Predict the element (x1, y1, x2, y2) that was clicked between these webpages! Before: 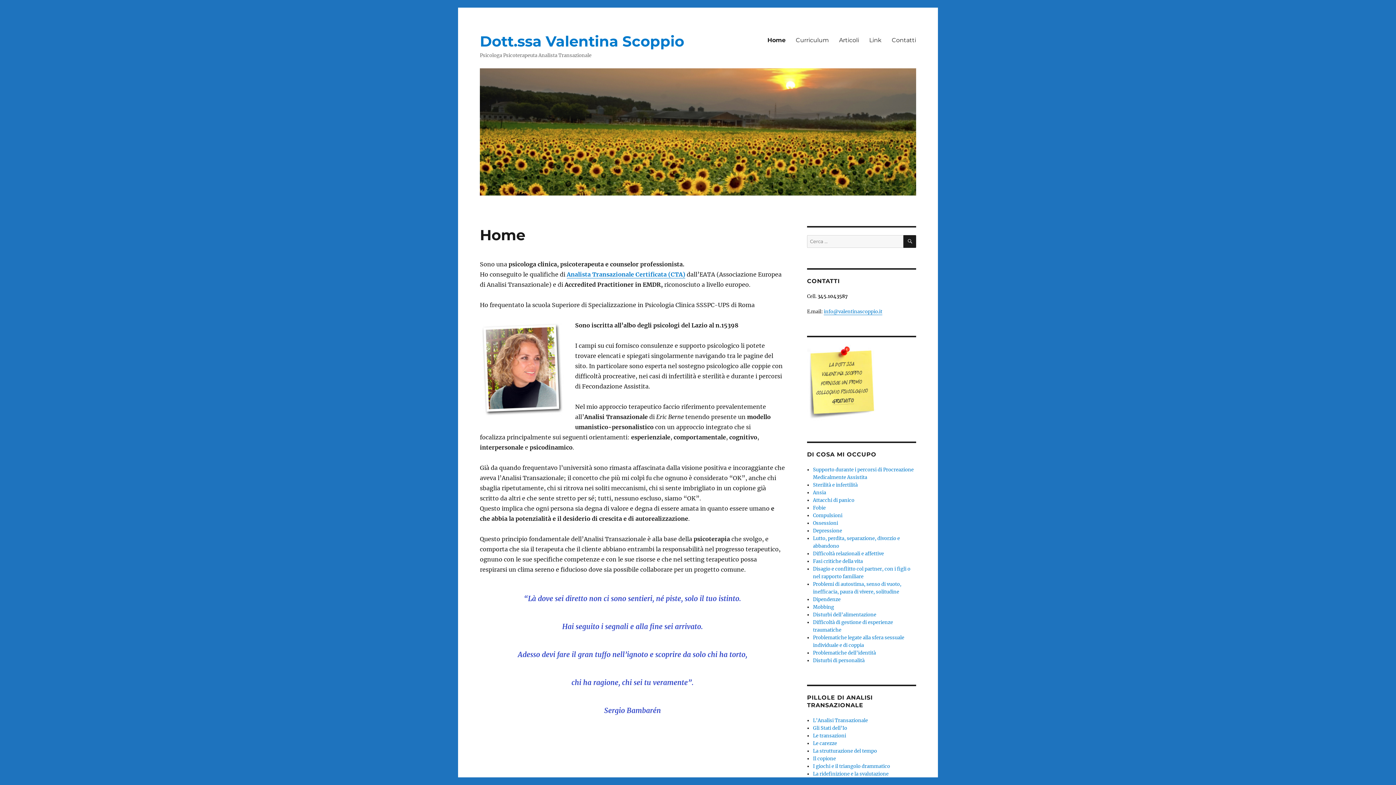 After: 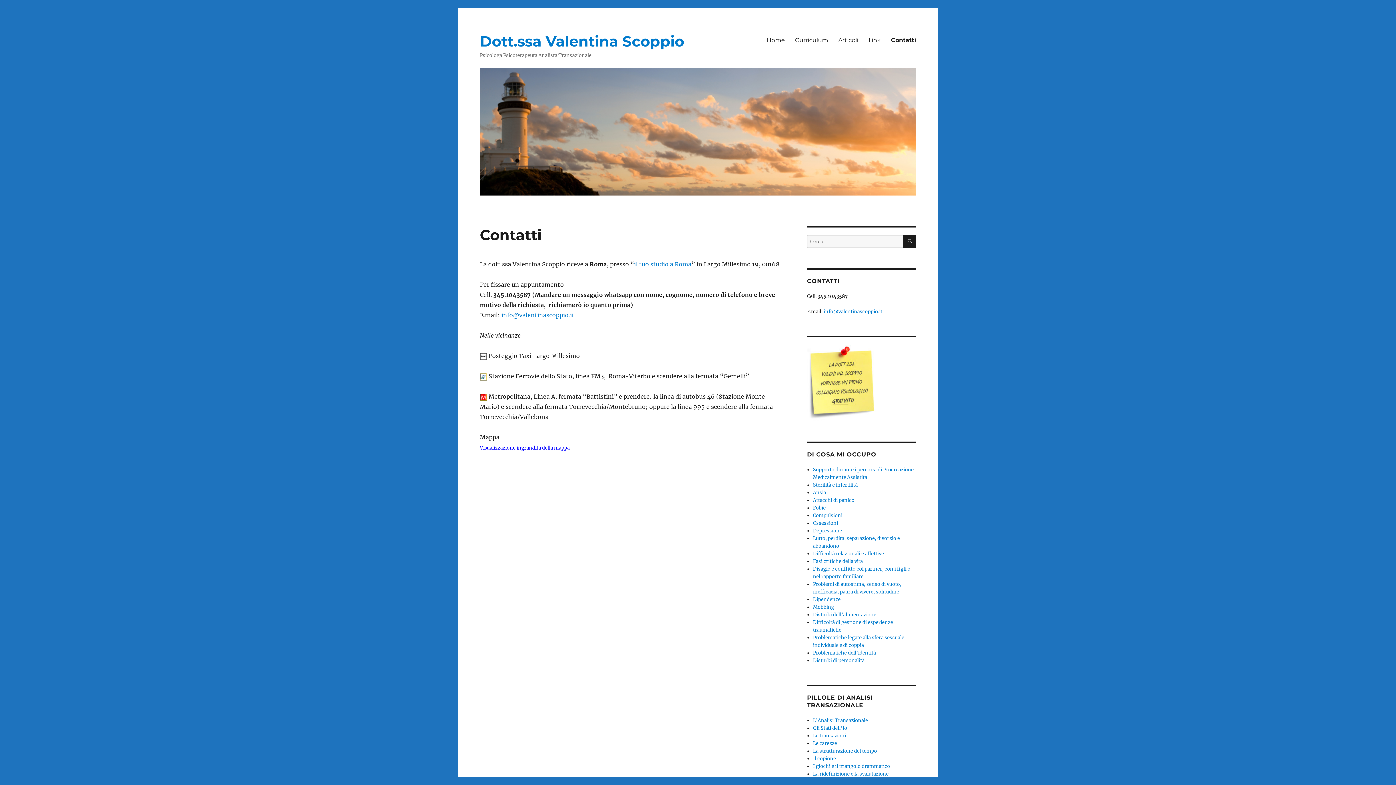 Action: label: Contatti bbox: (886, 32, 921, 47)